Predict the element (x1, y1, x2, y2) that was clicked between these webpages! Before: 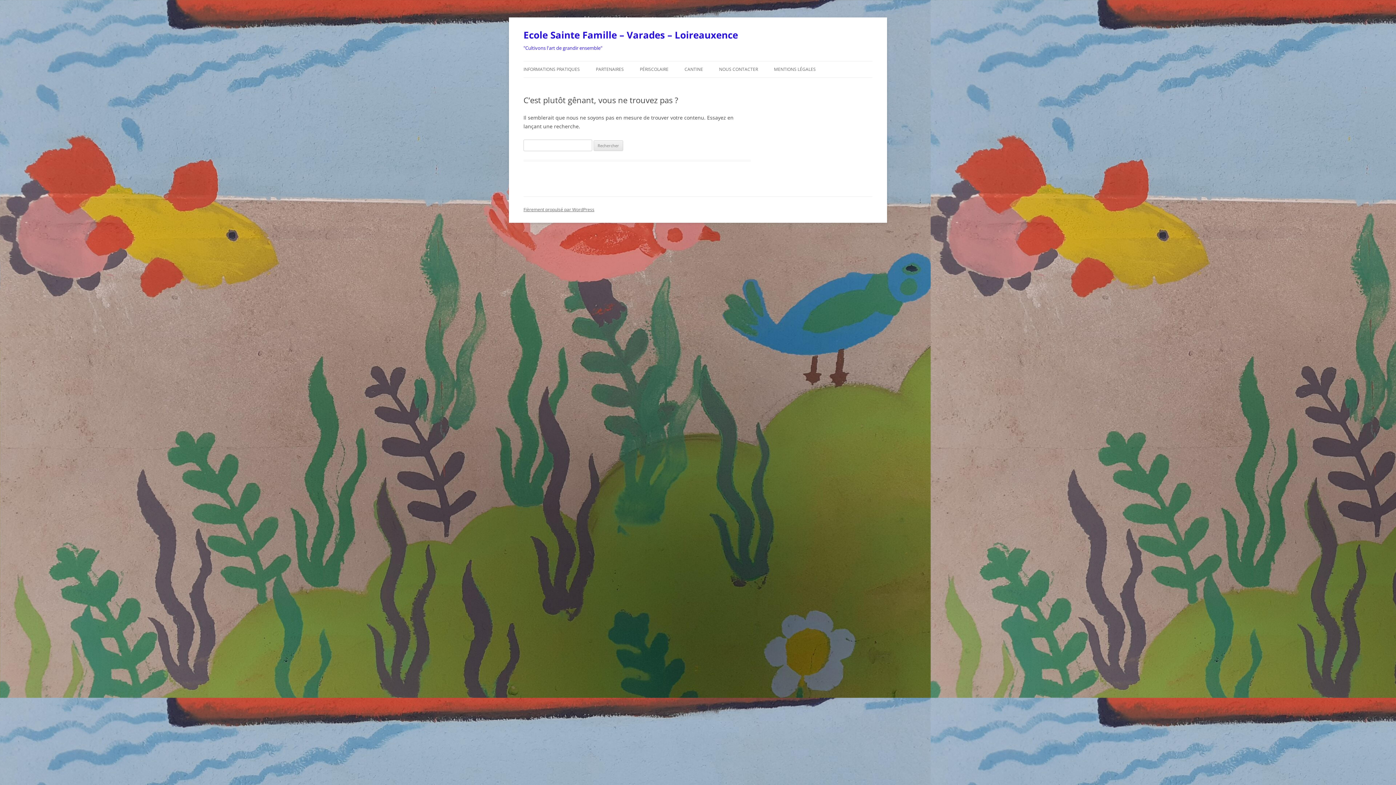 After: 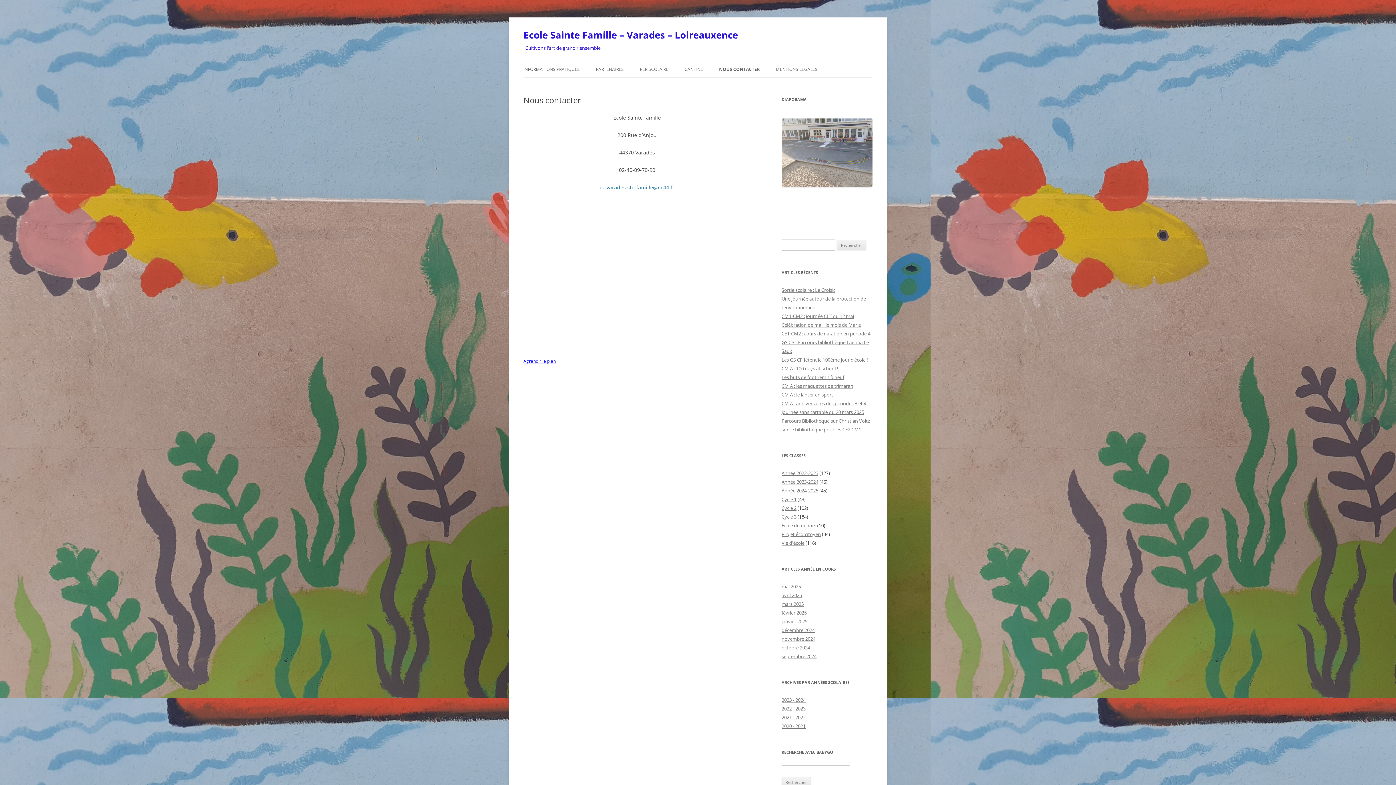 Action: label: NOUS CONTACTER bbox: (719, 61, 758, 77)